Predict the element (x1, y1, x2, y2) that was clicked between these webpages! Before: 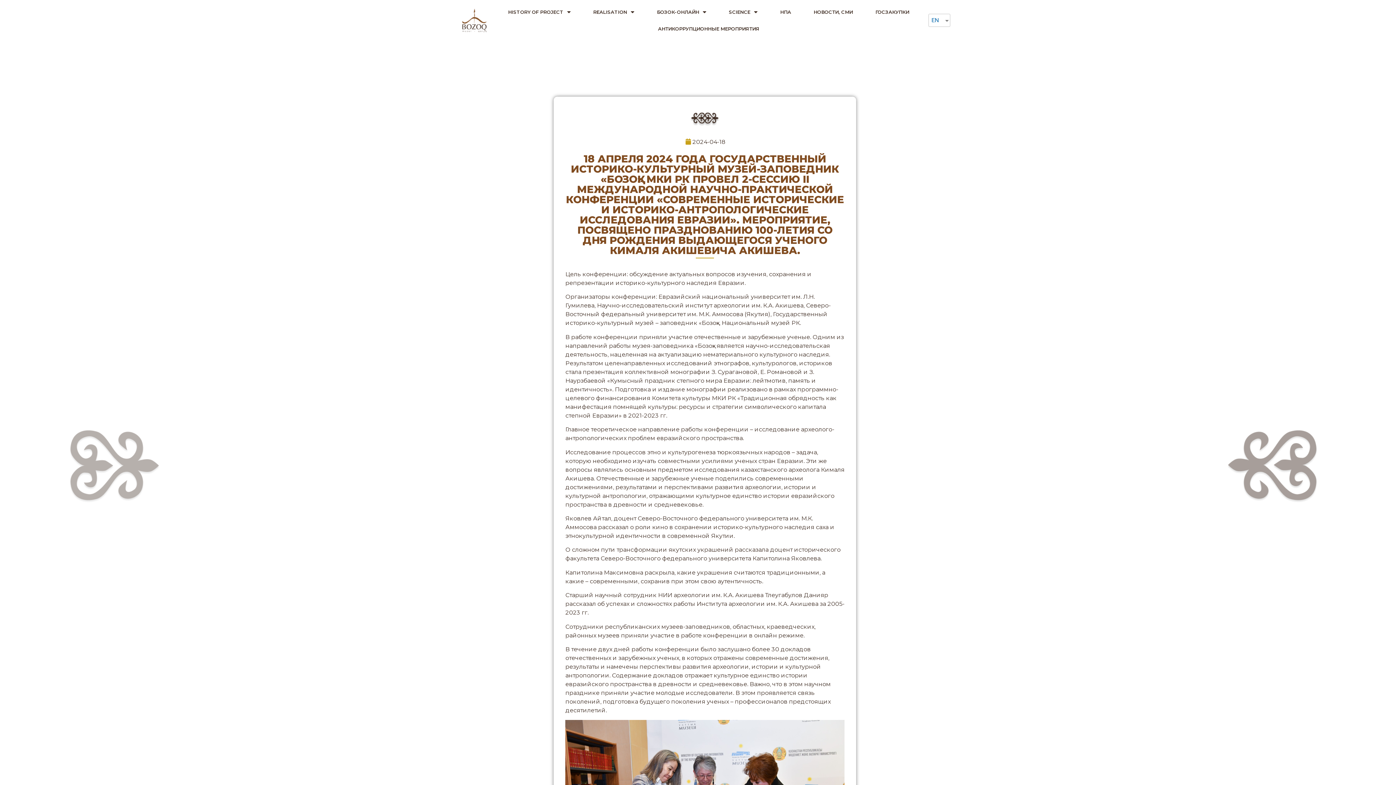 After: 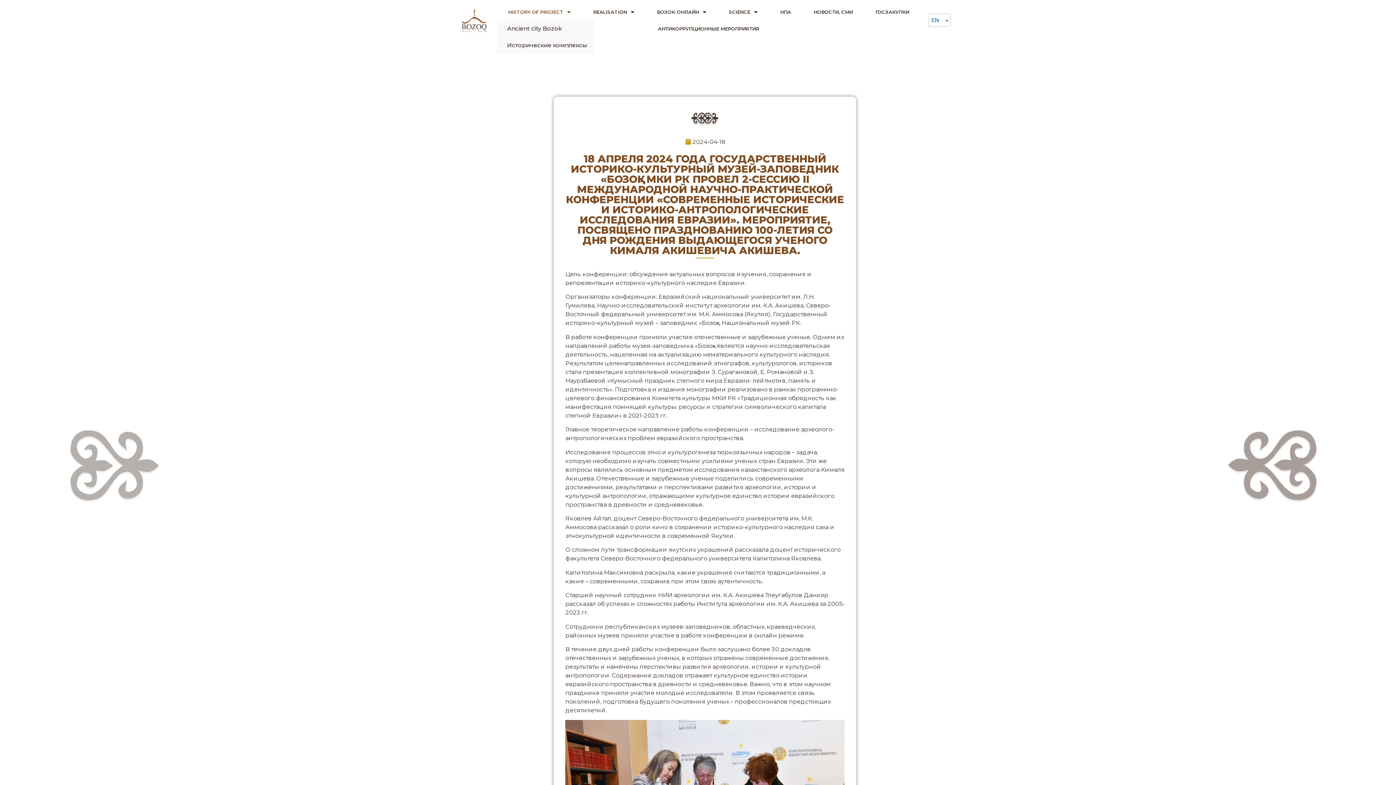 Action: label: HISTORY OF PROJECT bbox: (497, 3, 582, 20)